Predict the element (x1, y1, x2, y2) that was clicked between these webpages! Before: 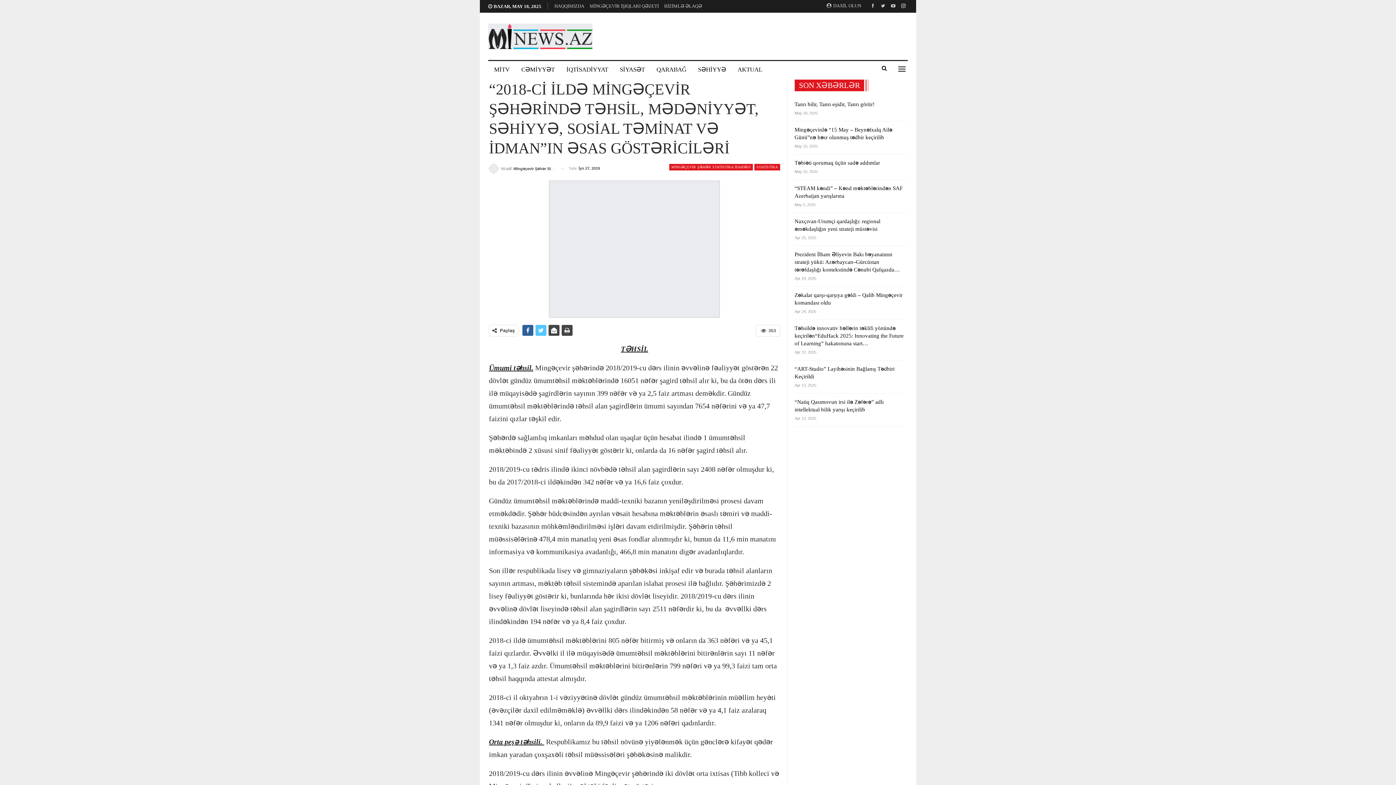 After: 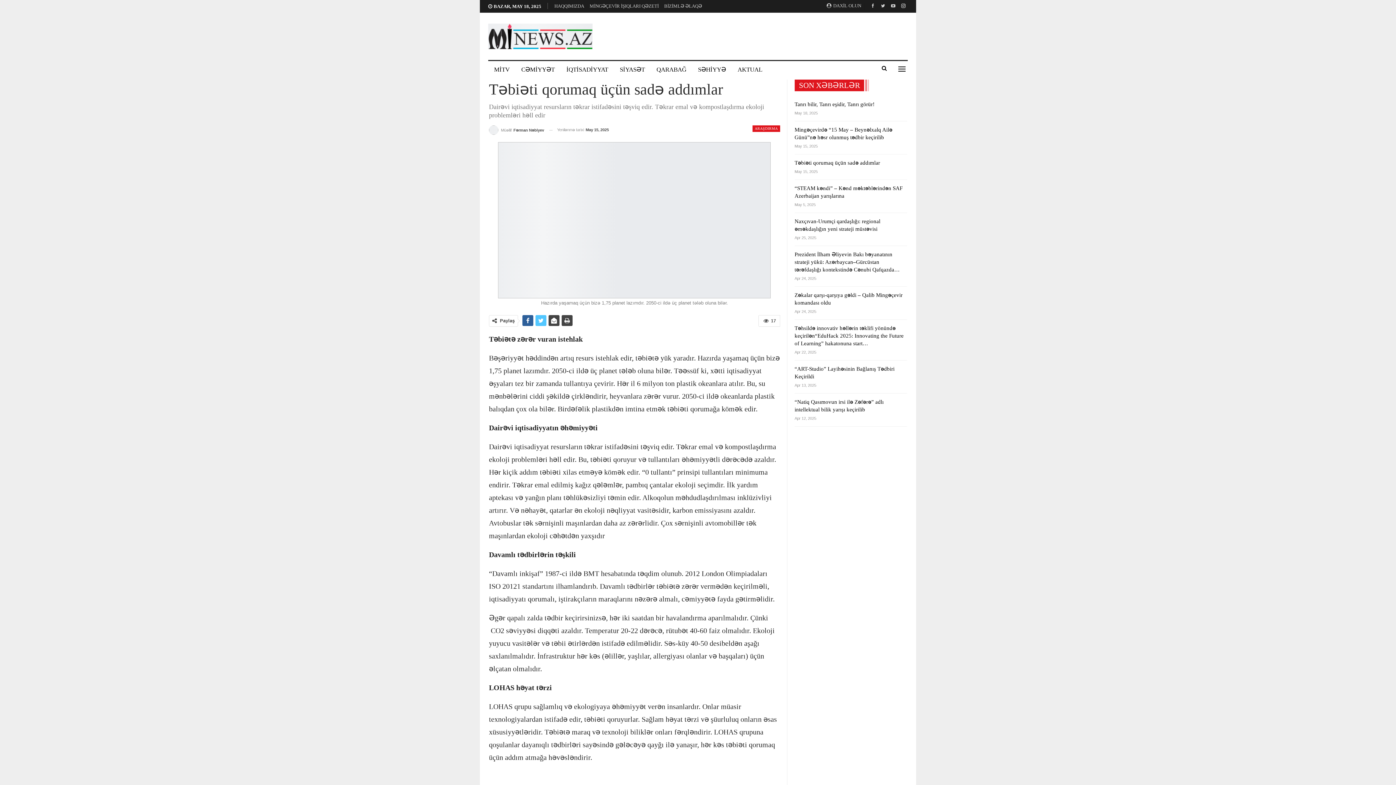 Action: label: Təbiəti qorumaq üçün sadə addımlar bbox: (794, 160, 880, 165)